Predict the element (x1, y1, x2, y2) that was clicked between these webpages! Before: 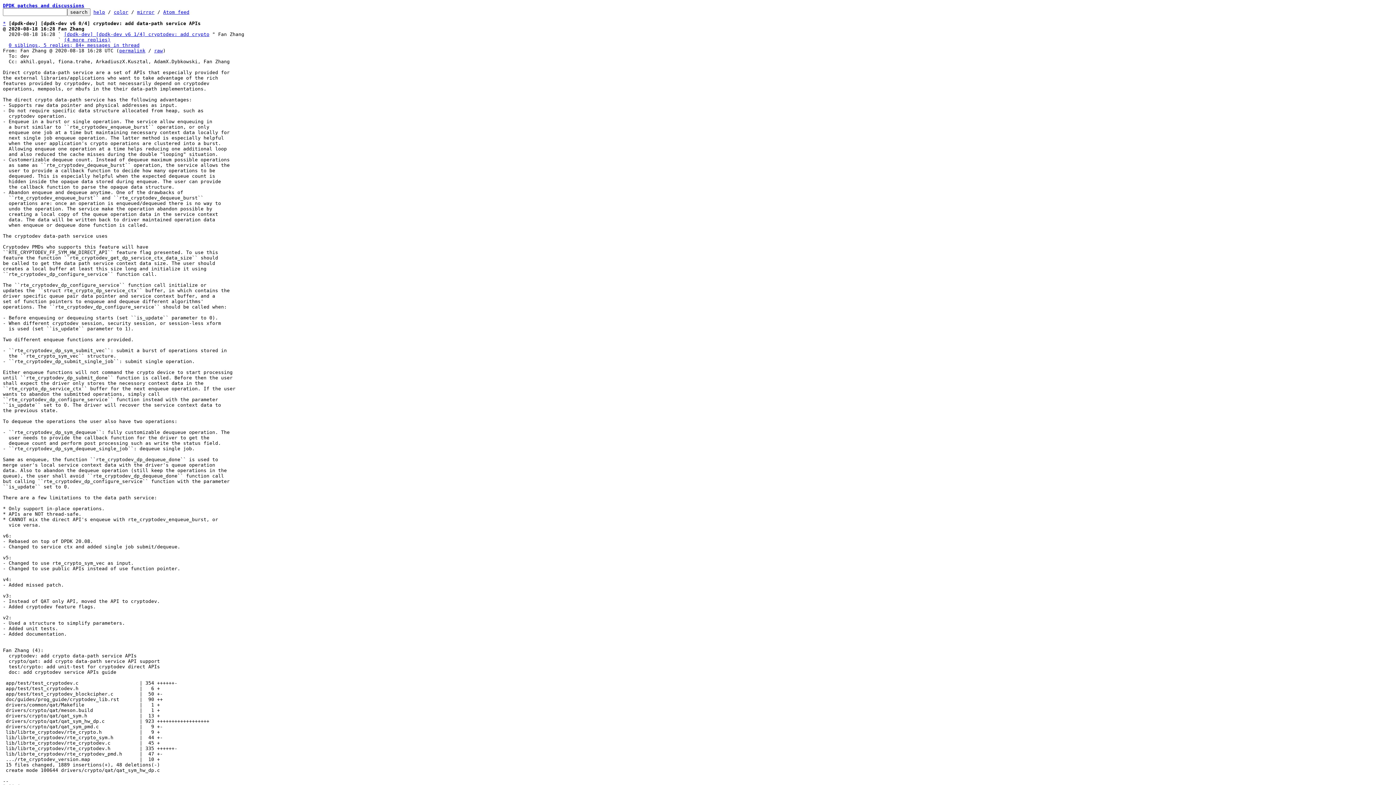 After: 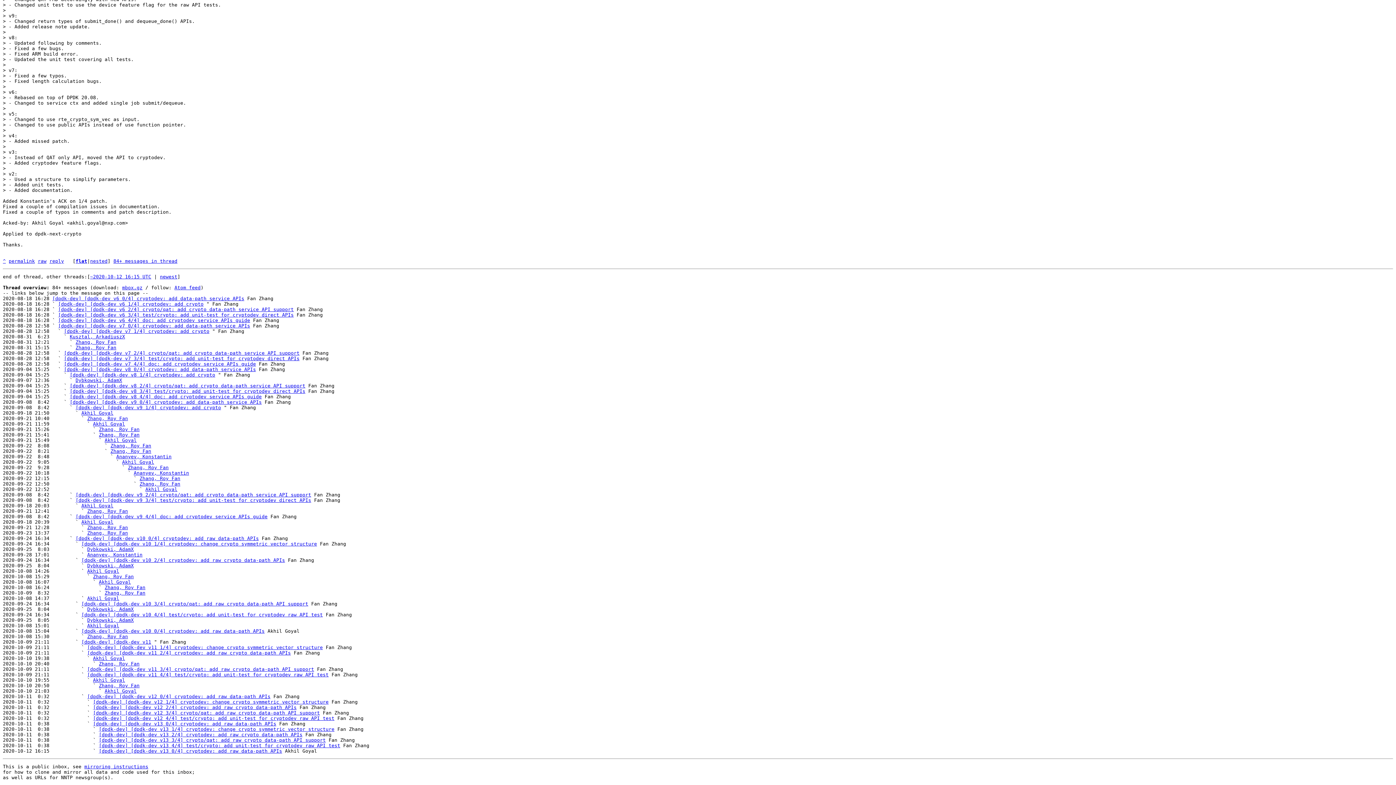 Action: label: 0 siblings, 5 replies; 84+ messages in thread bbox: (8, 42, 139, 48)